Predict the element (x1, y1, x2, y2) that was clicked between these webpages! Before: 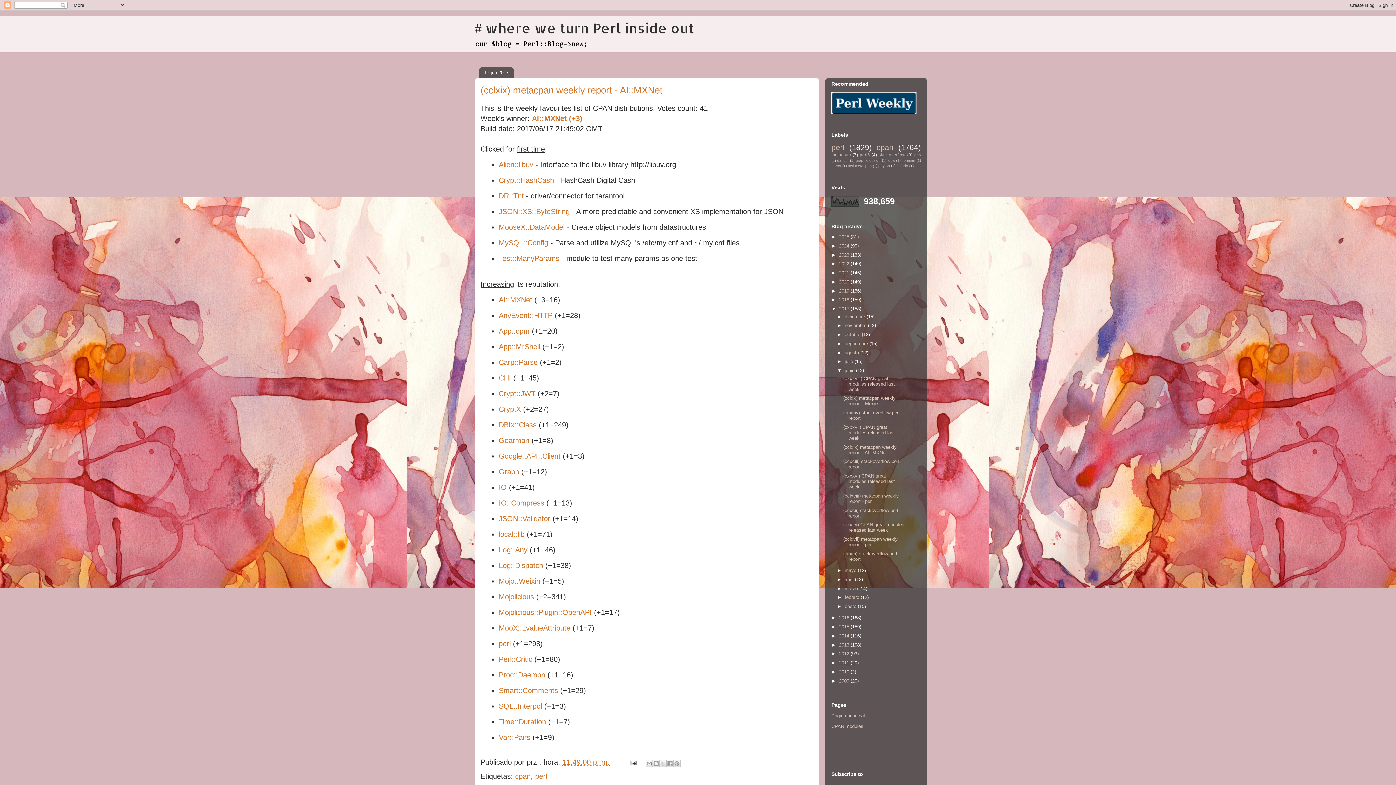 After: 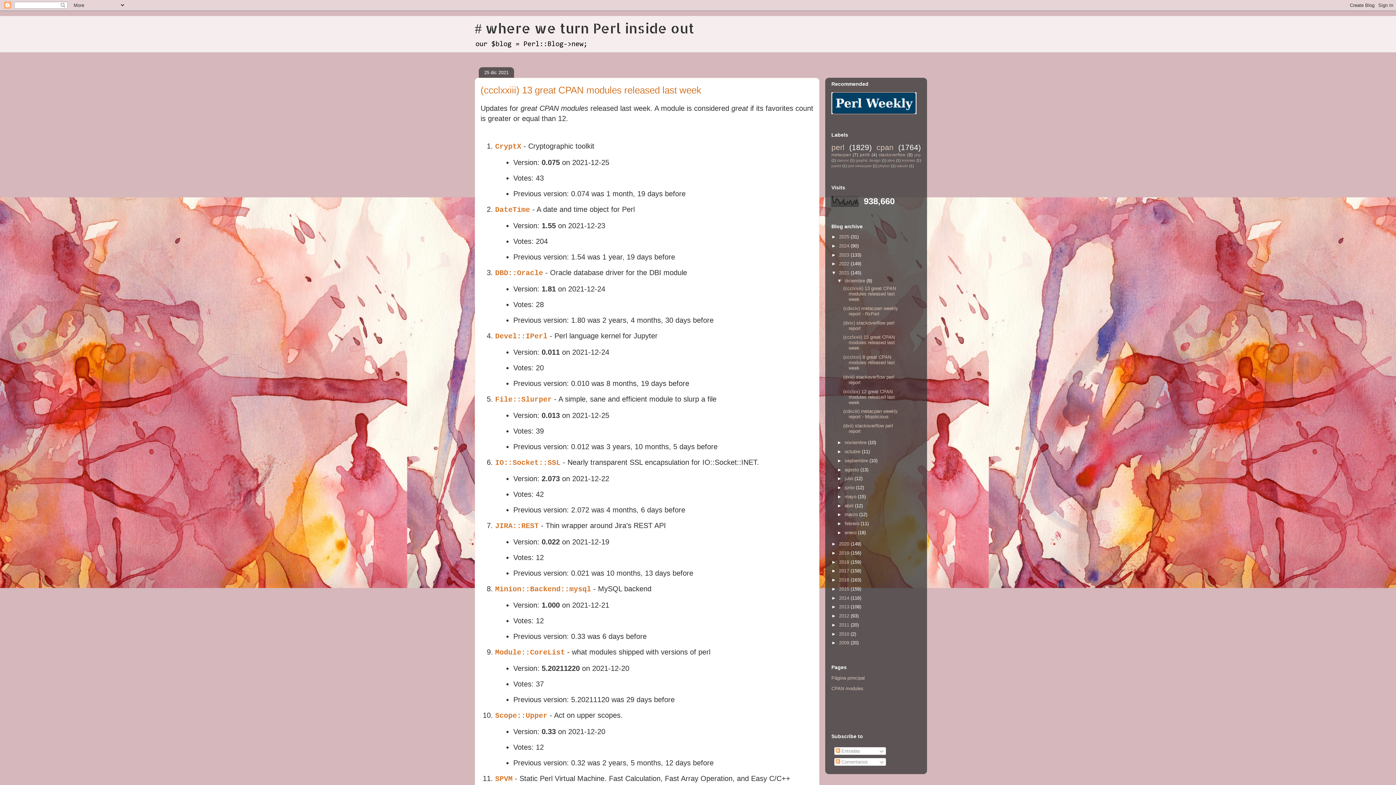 Action: label: 2021  bbox: (839, 270, 850, 275)